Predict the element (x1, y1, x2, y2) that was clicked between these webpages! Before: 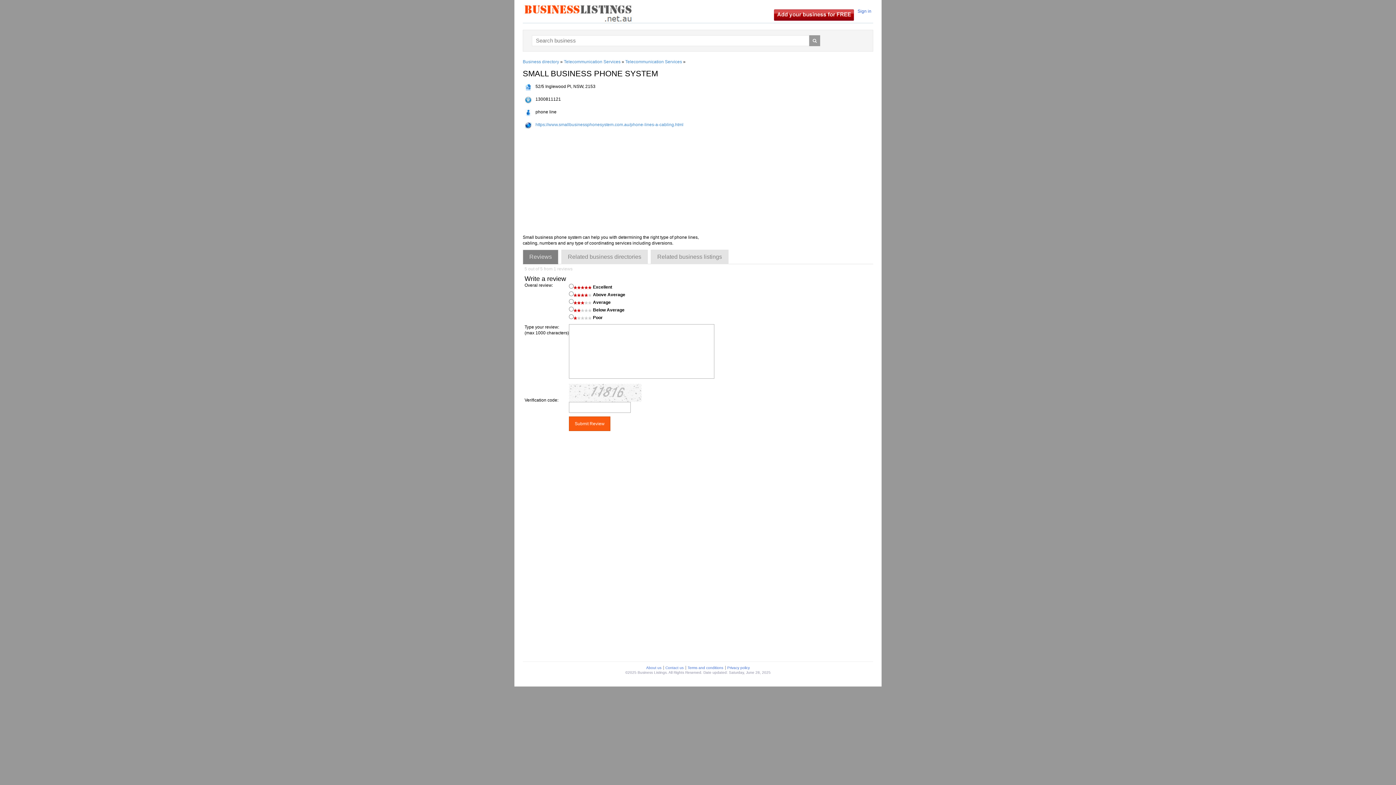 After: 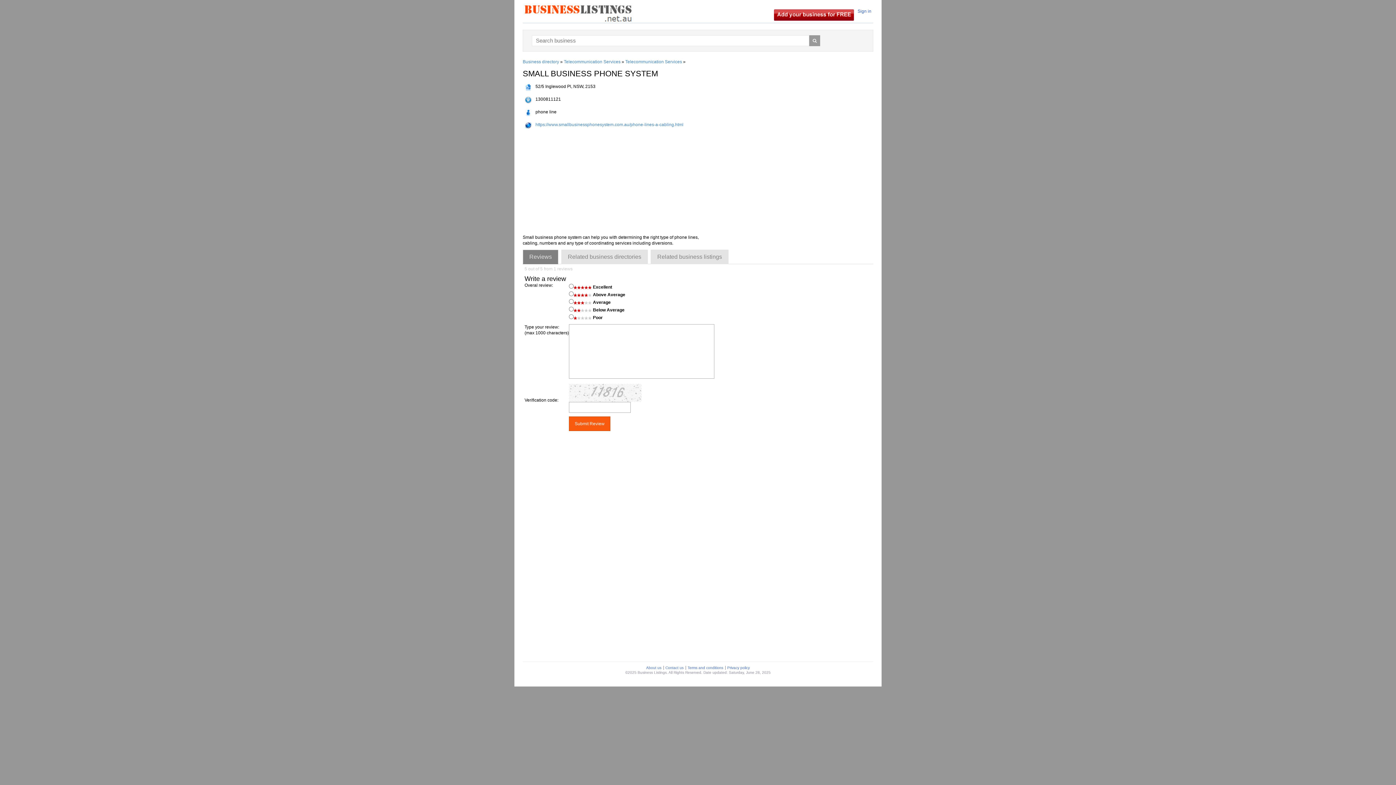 Action: label: https://www.smallbusinessphonesystem.com.au/phone-lines-a-cabling.html bbox: (535, 122, 683, 127)